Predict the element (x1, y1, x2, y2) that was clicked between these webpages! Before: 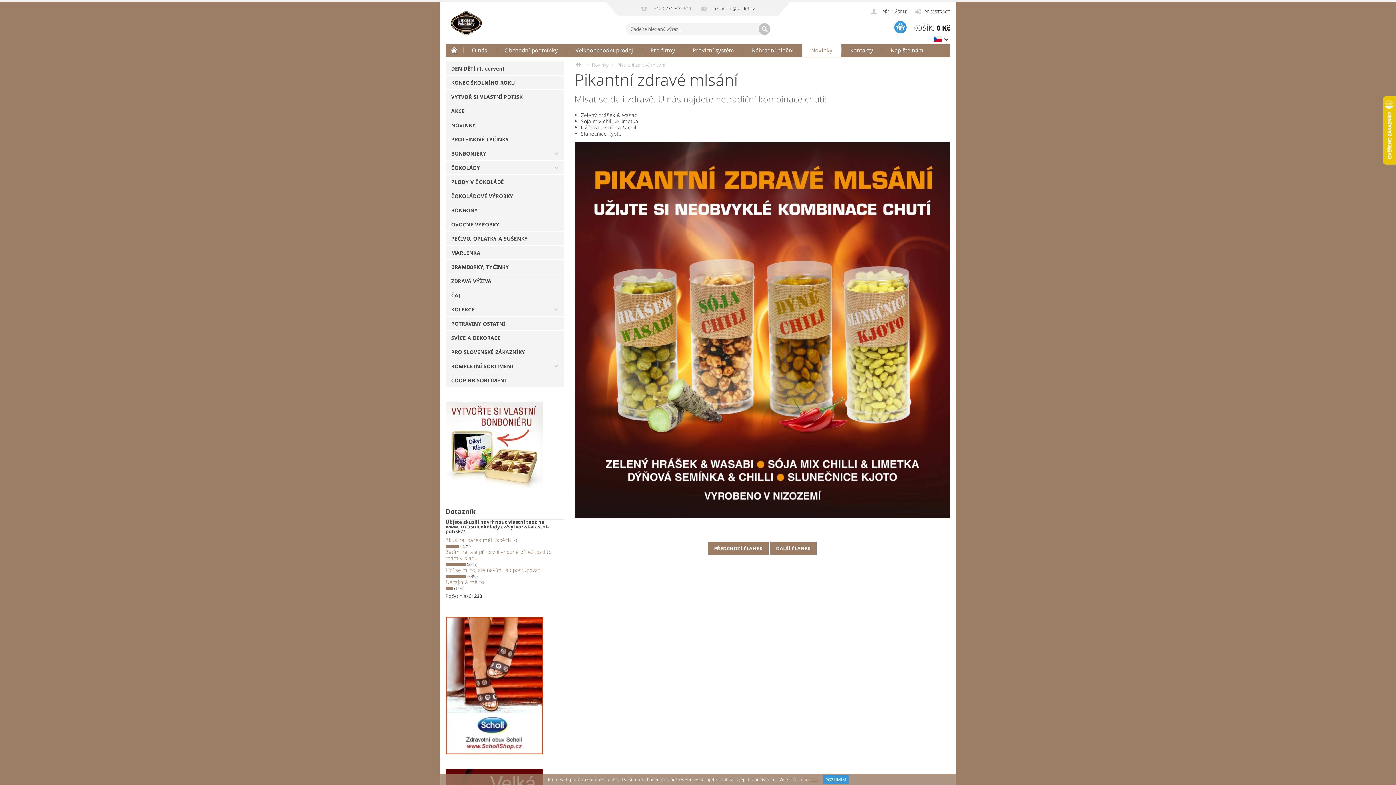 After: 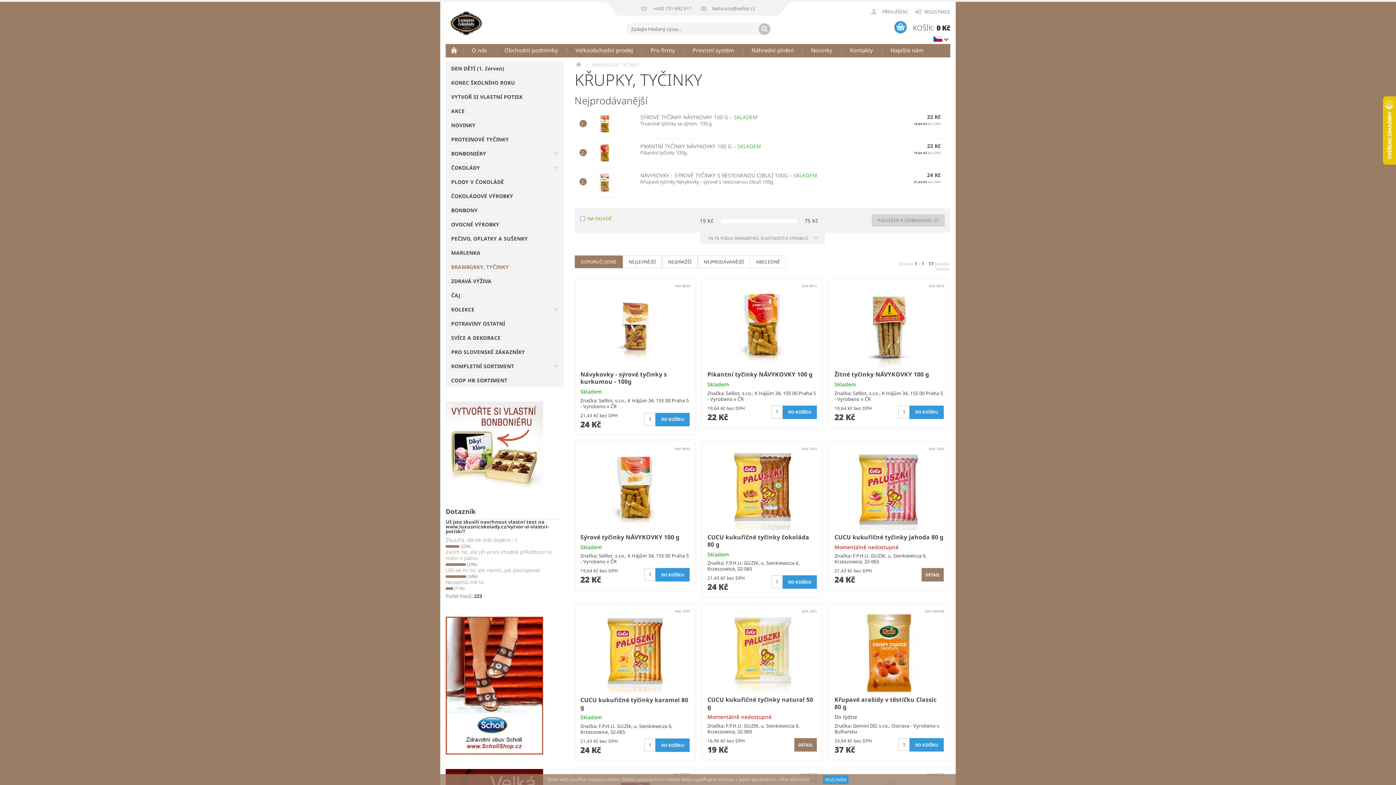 Action: label: BRAMBůRKY, TYČINKY bbox: (445, 260, 563, 273)